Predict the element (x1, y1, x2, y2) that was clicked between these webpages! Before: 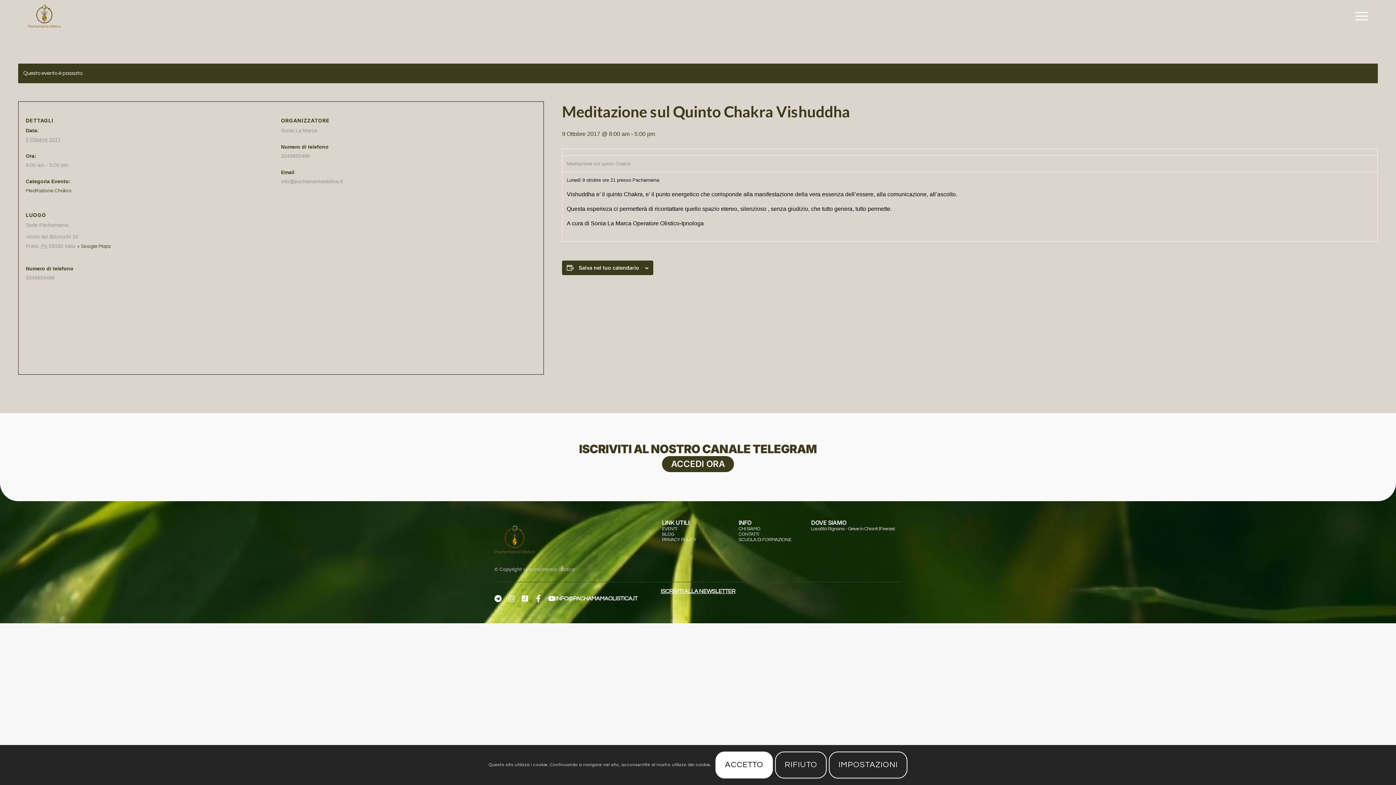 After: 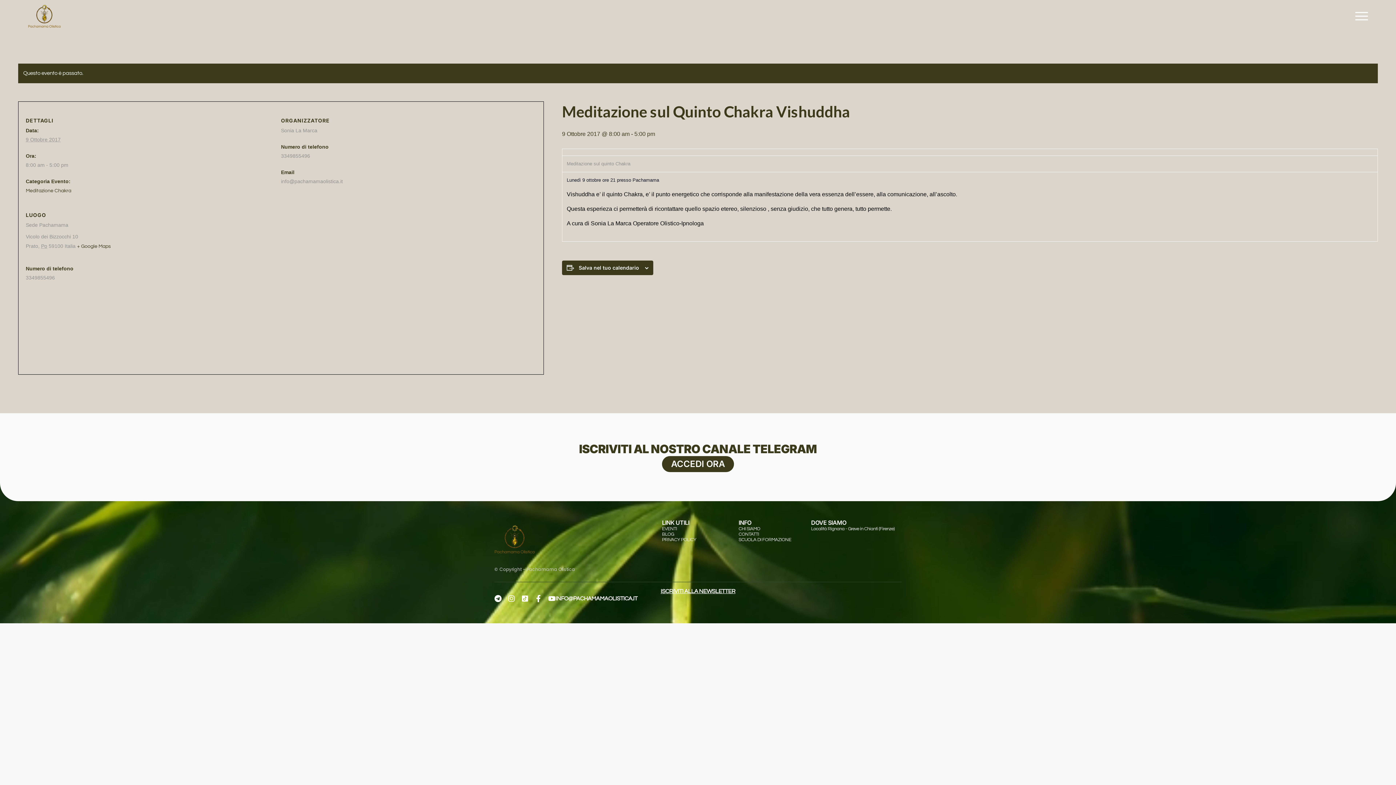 Action: label: RIFIUTO bbox: (775, 752, 827, 779)